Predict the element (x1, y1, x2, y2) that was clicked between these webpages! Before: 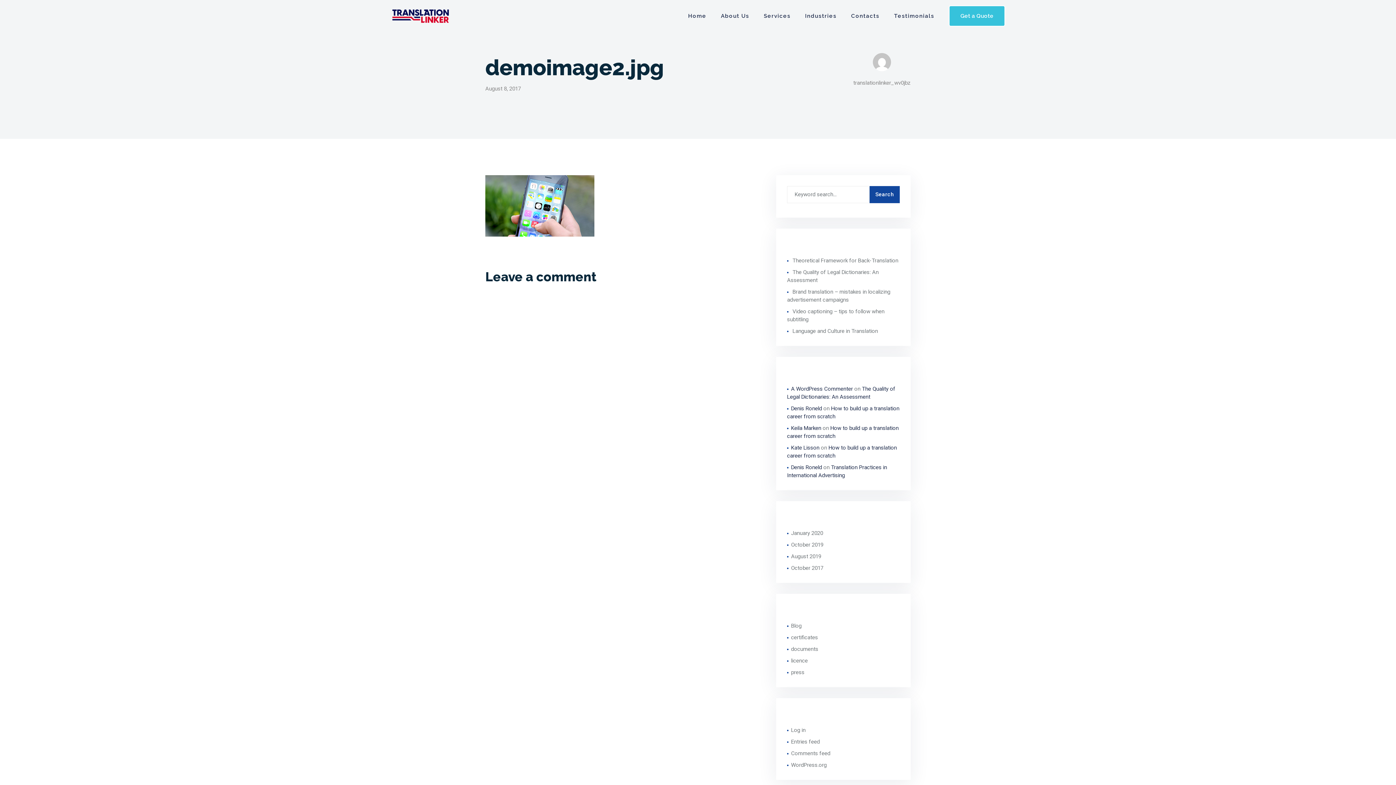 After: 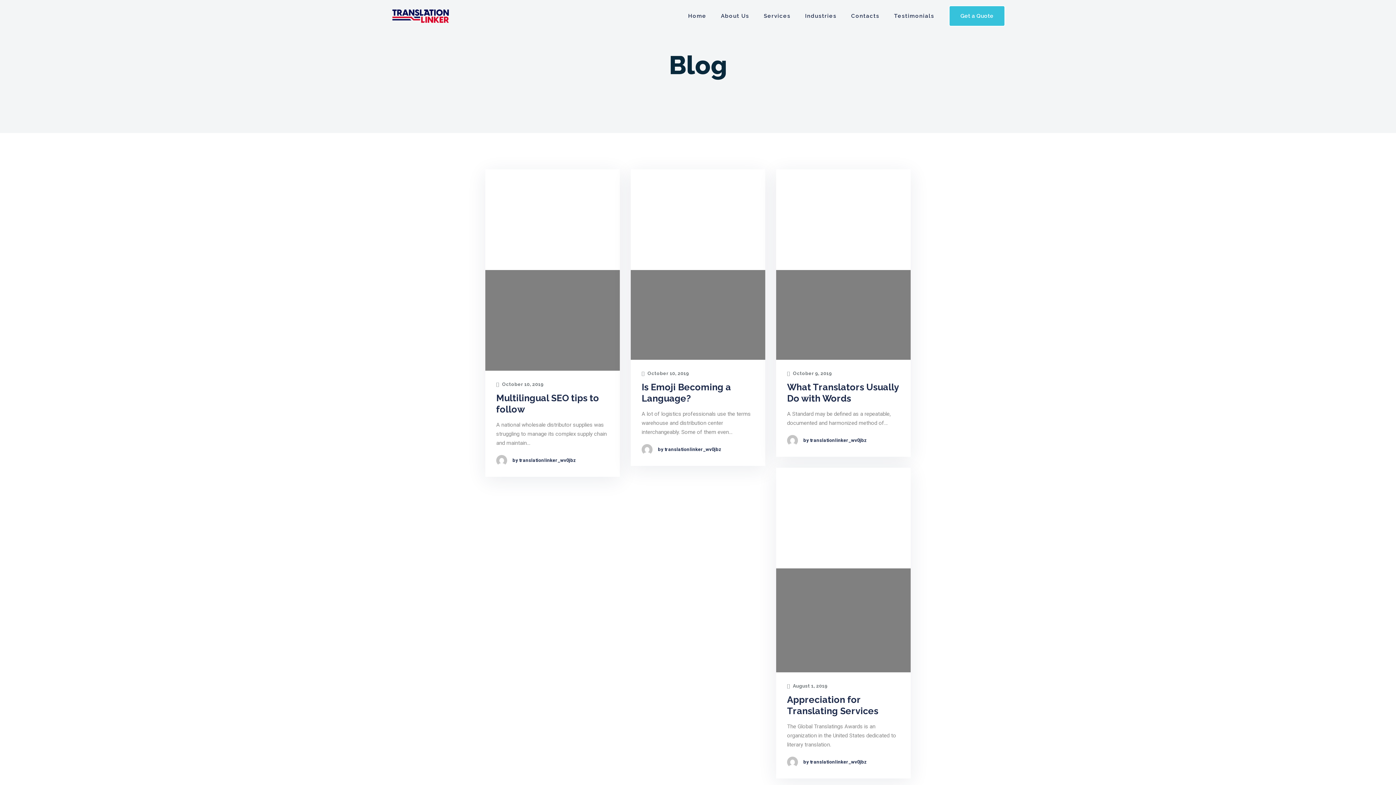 Action: bbox: (791, 657, 808, 664) label: licence